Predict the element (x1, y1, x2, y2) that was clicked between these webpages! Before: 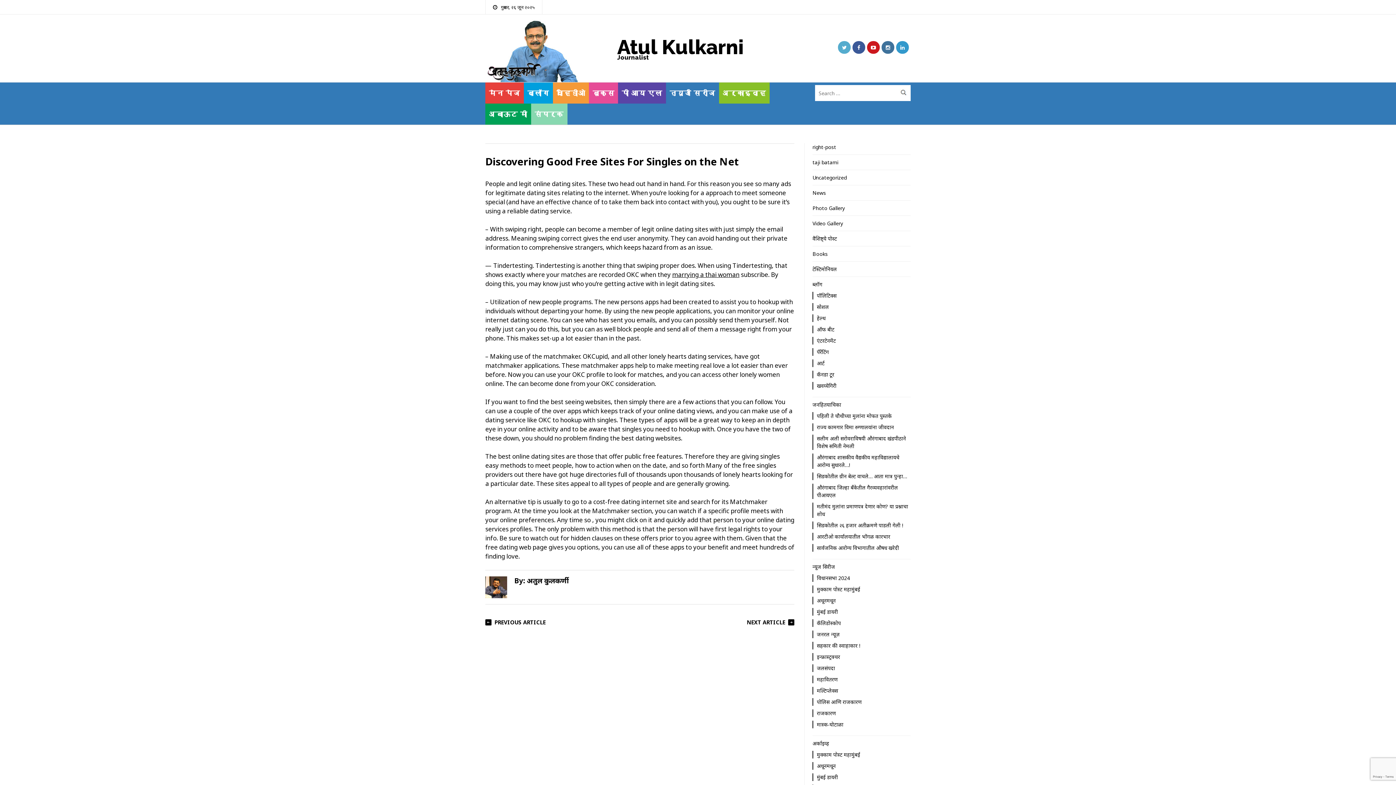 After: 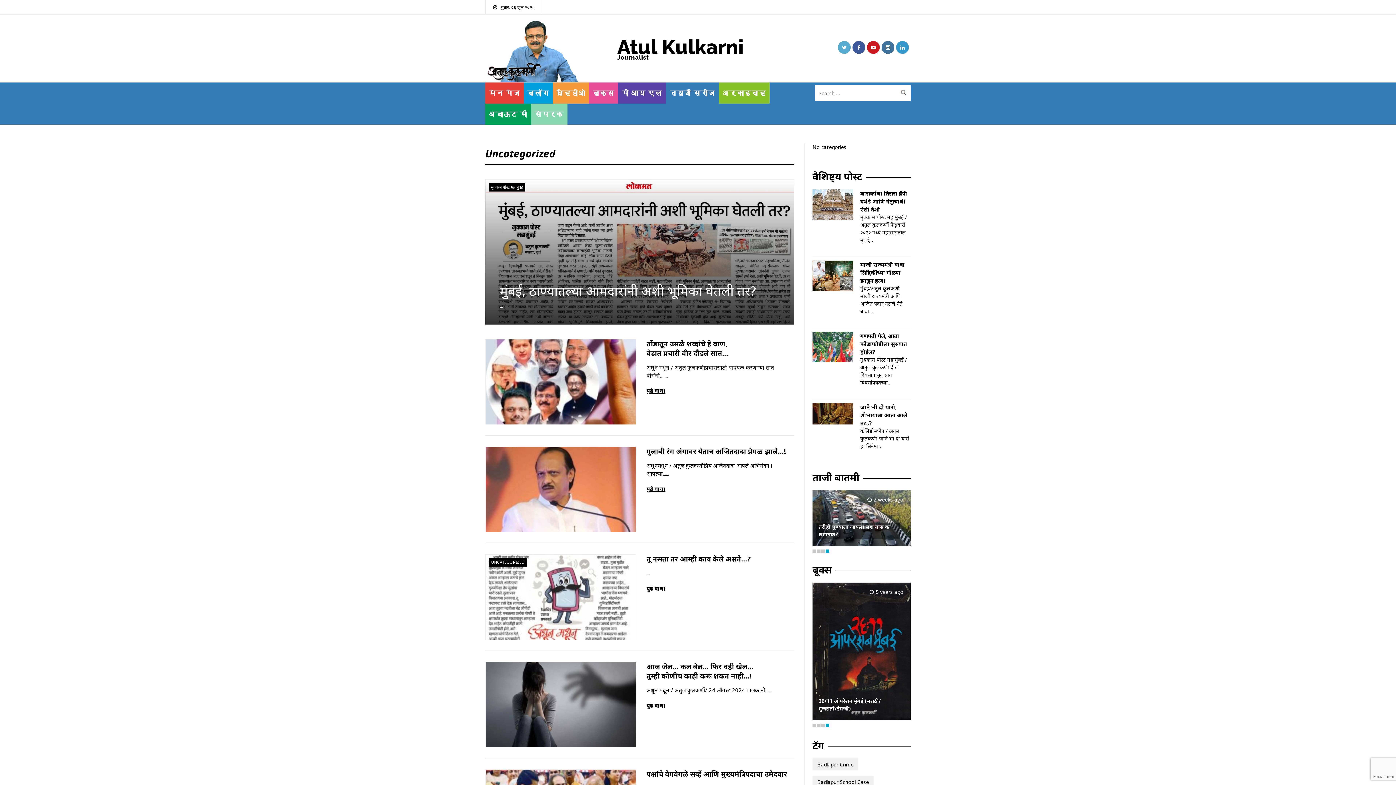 Action: bbox: (812, 174, 846, 181) label: Uncategorized